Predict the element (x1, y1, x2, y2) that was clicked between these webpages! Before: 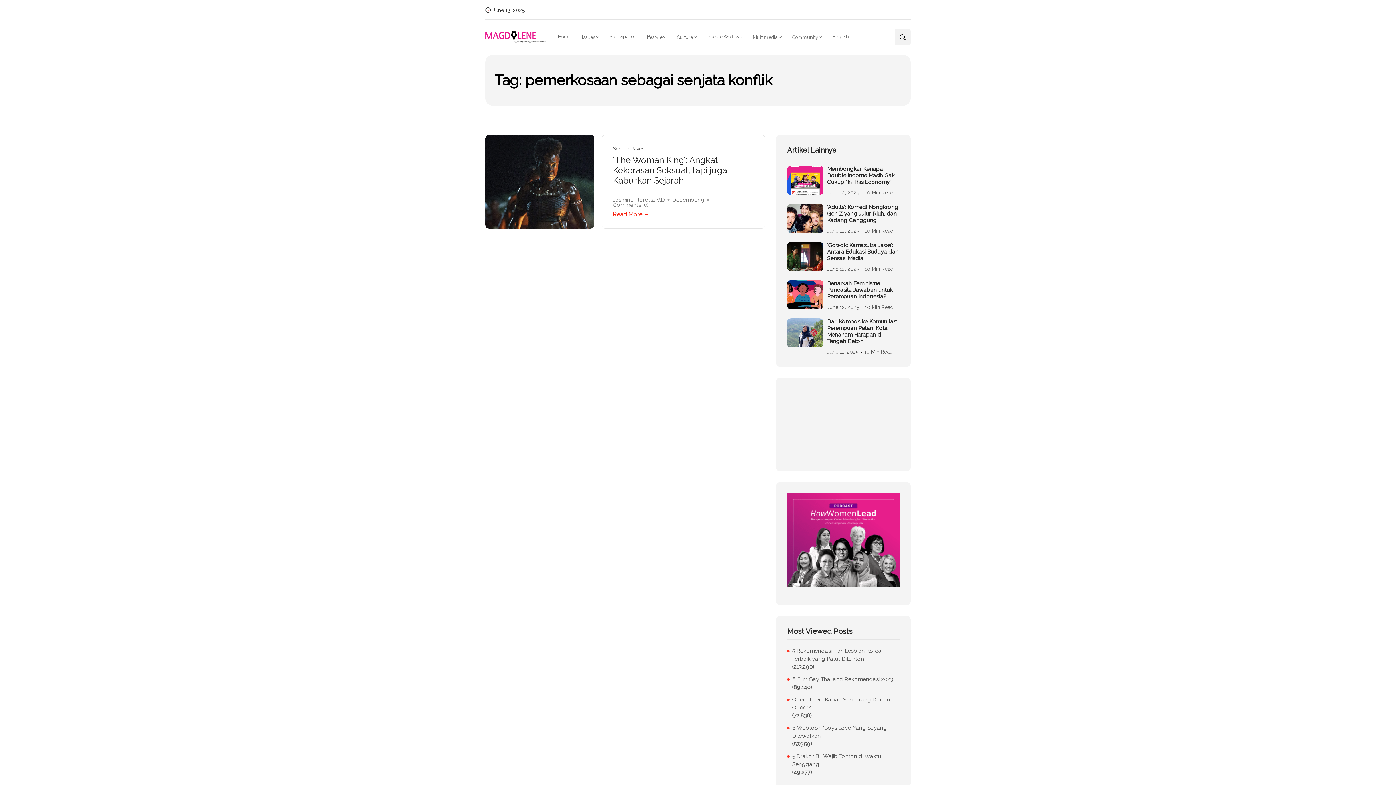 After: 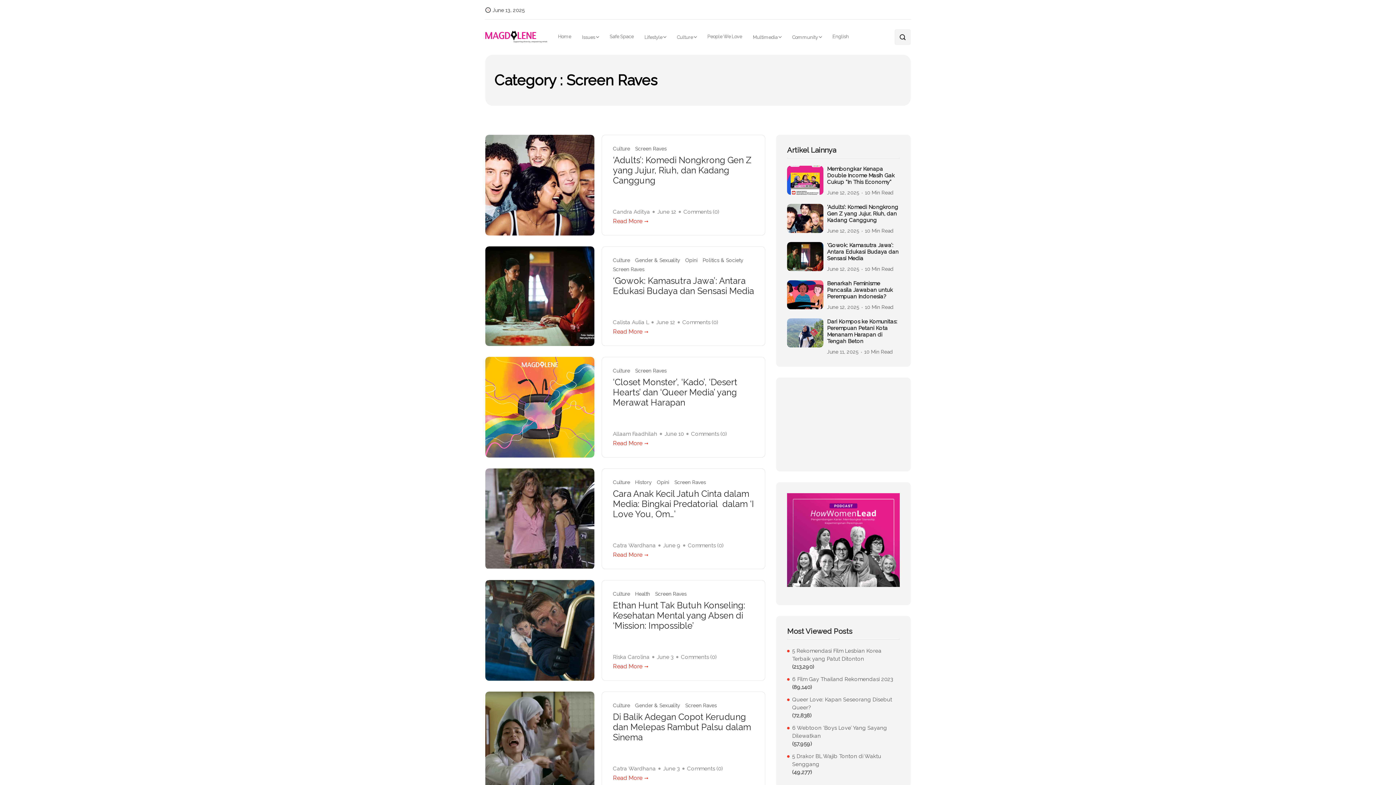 Action: bbox: (613, 146, 644, 151) label: Screen Raves